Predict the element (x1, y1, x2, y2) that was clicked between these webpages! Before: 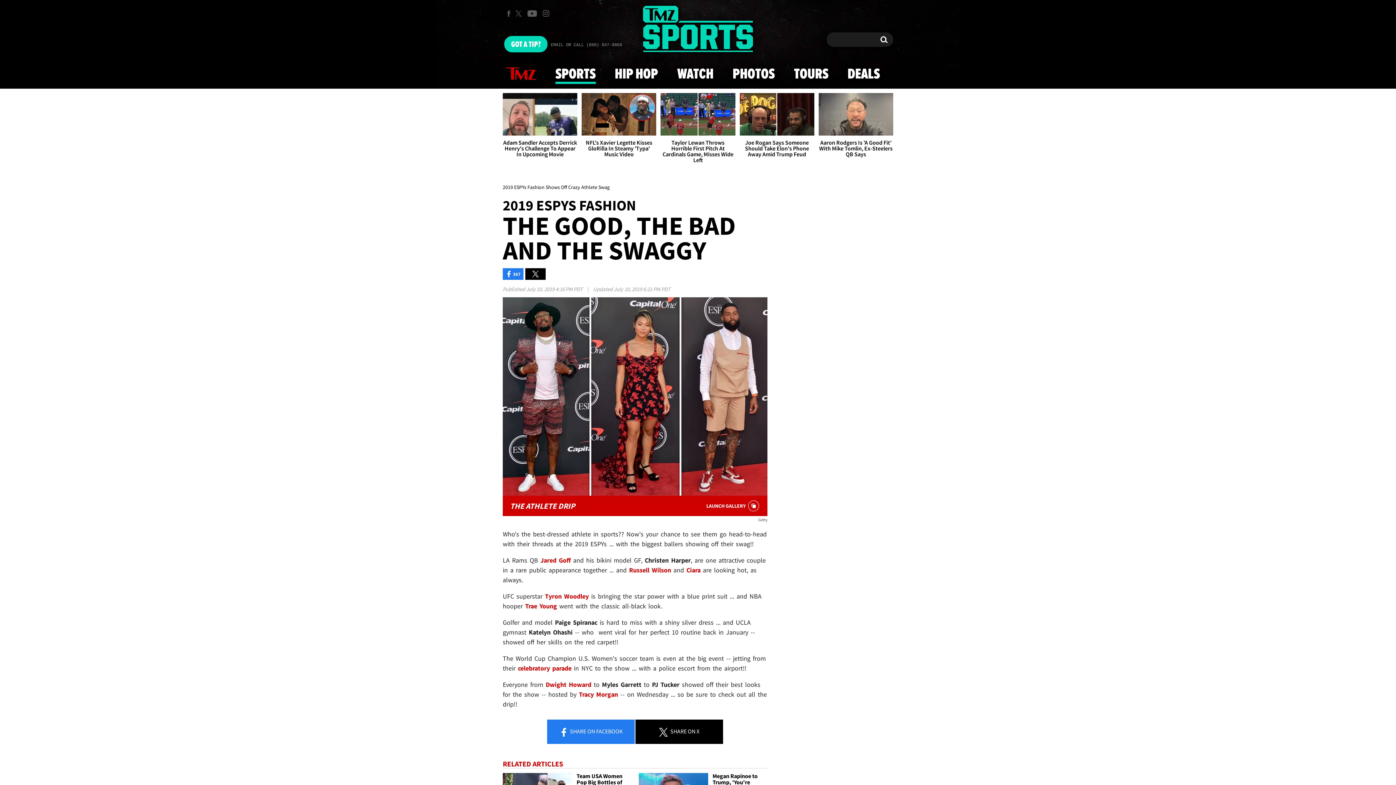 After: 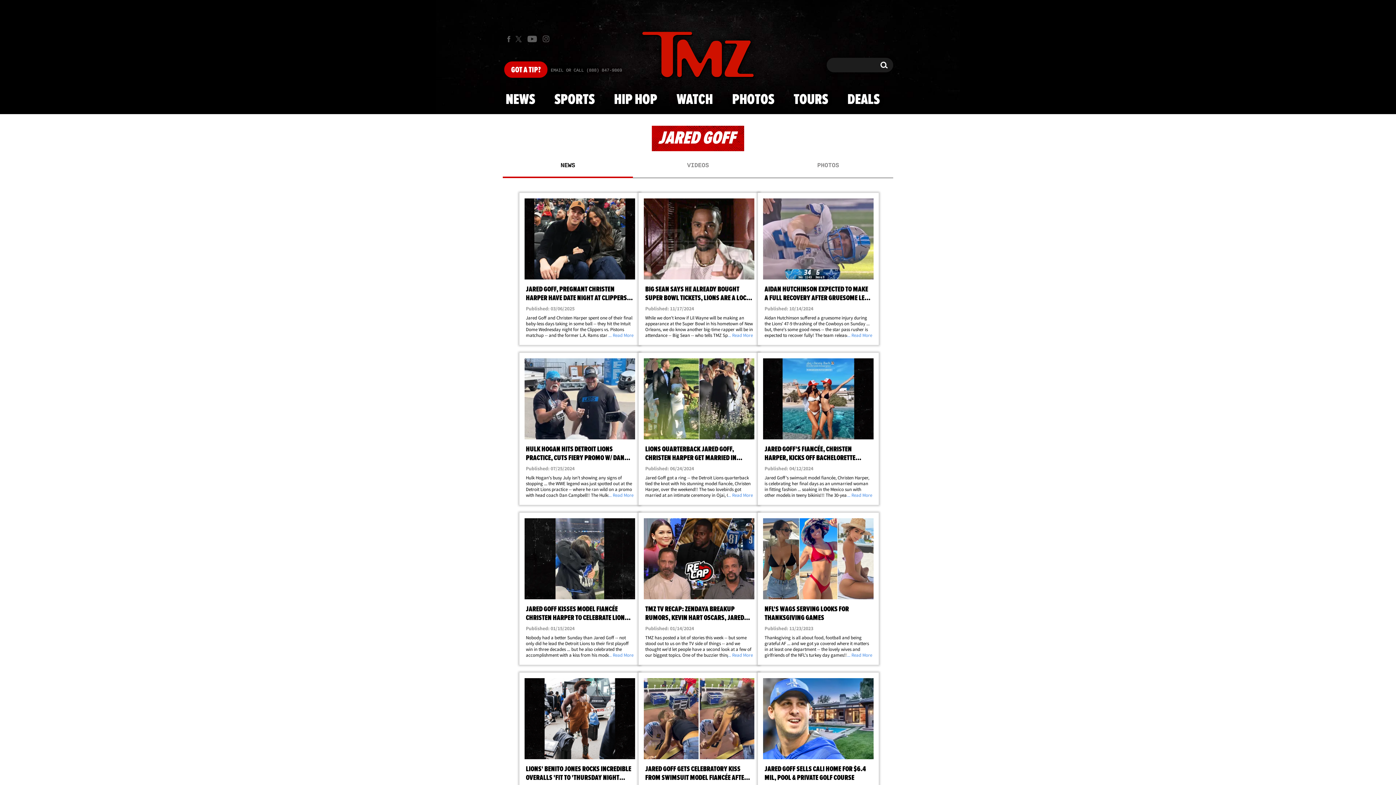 Action: bbox: (540, 556, 570, 564) label: Jared Goff